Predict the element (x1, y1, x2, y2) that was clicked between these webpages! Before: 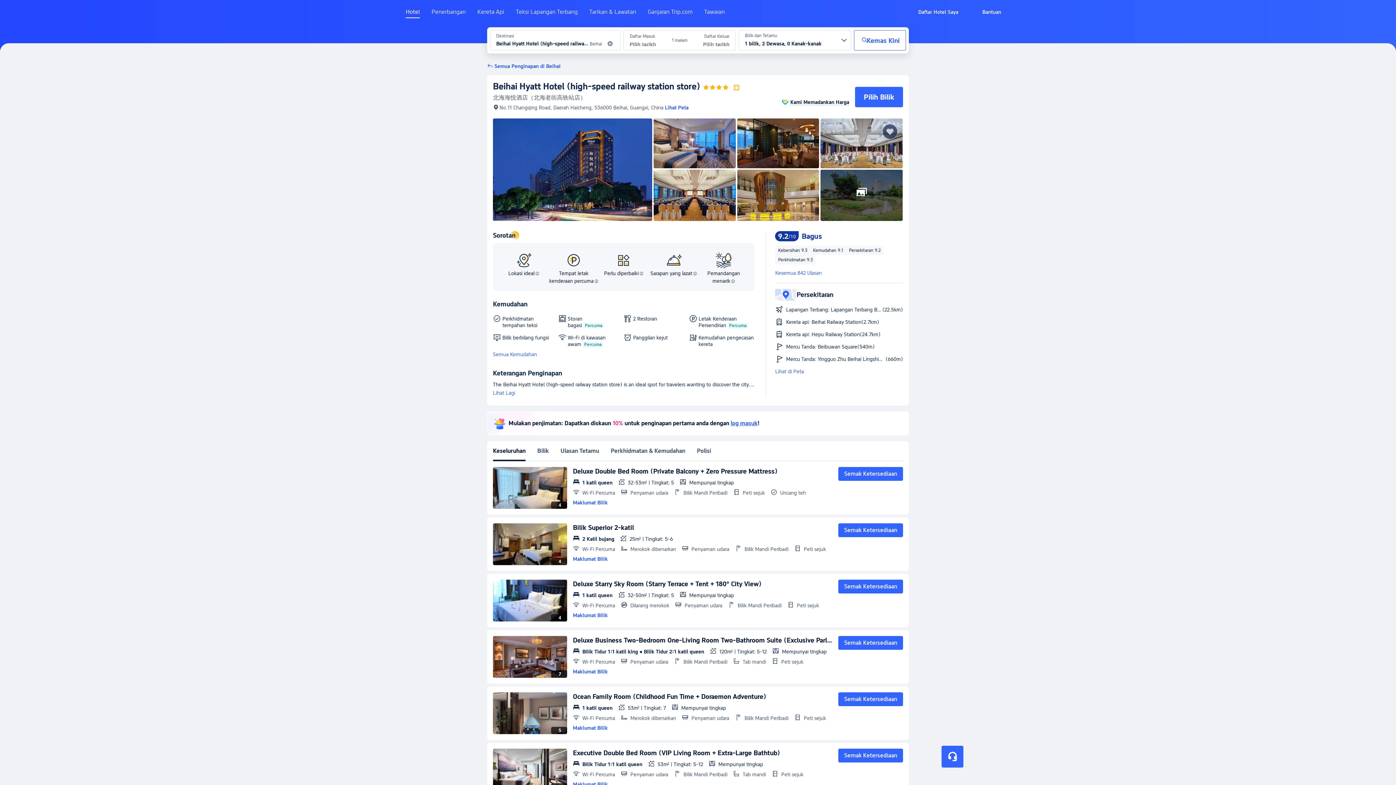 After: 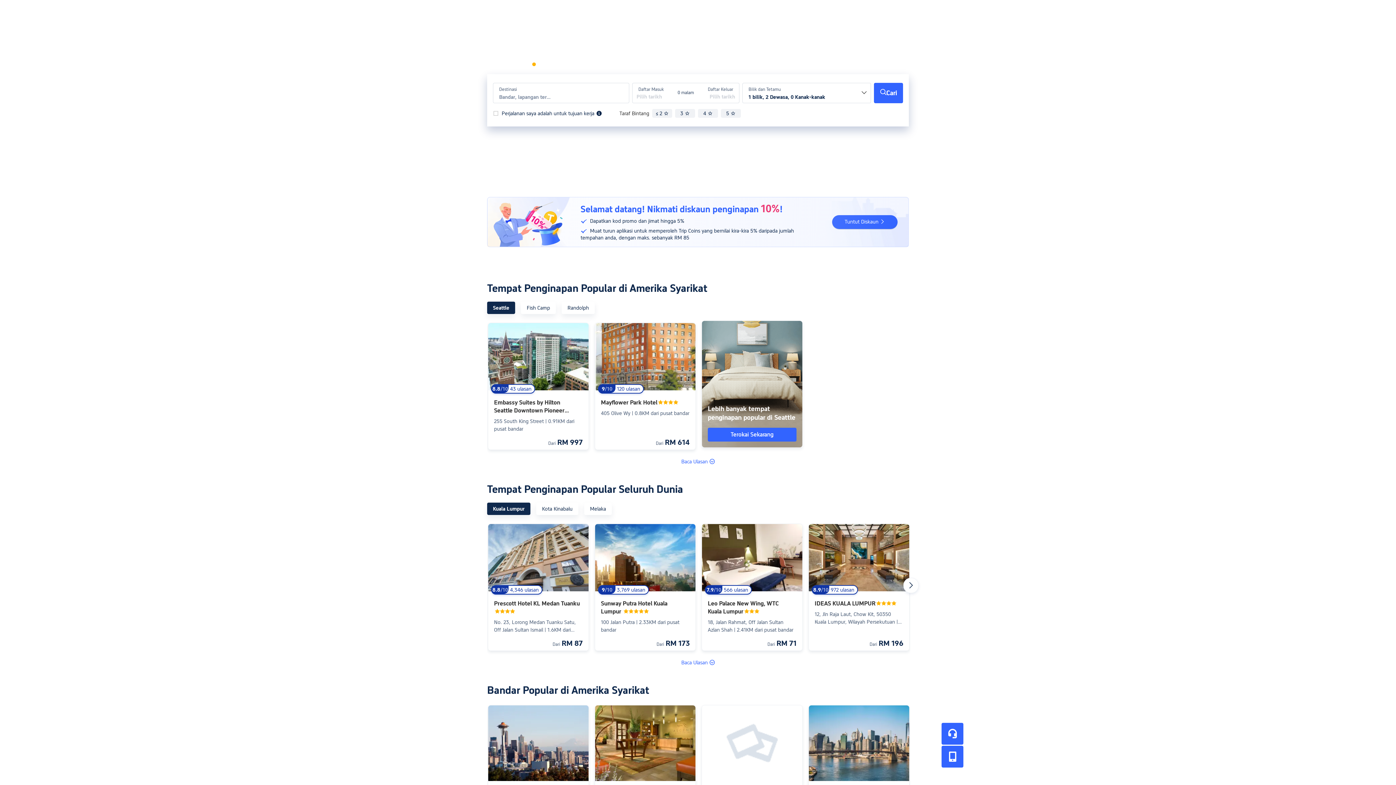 Action: label: Hotel bbox: (405, 8, 420, 21)